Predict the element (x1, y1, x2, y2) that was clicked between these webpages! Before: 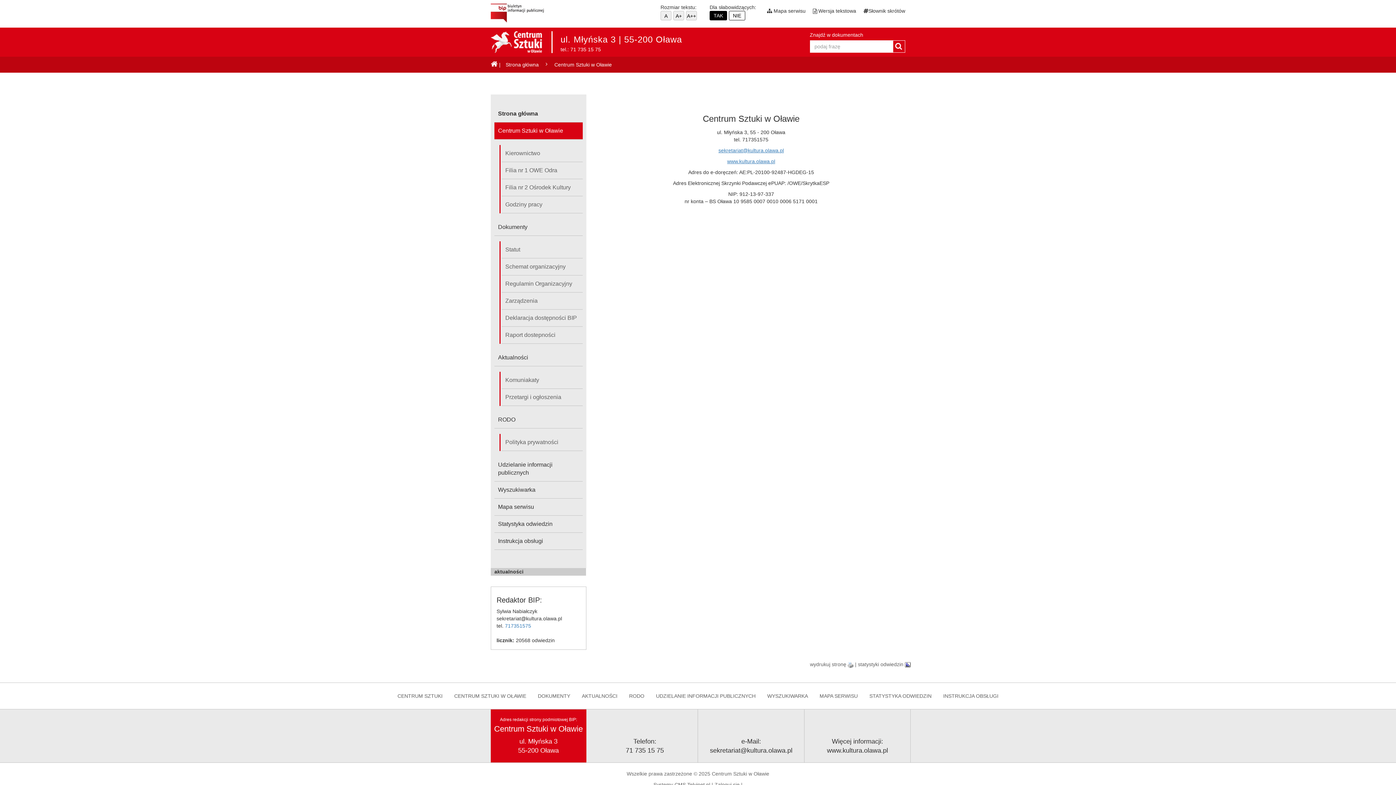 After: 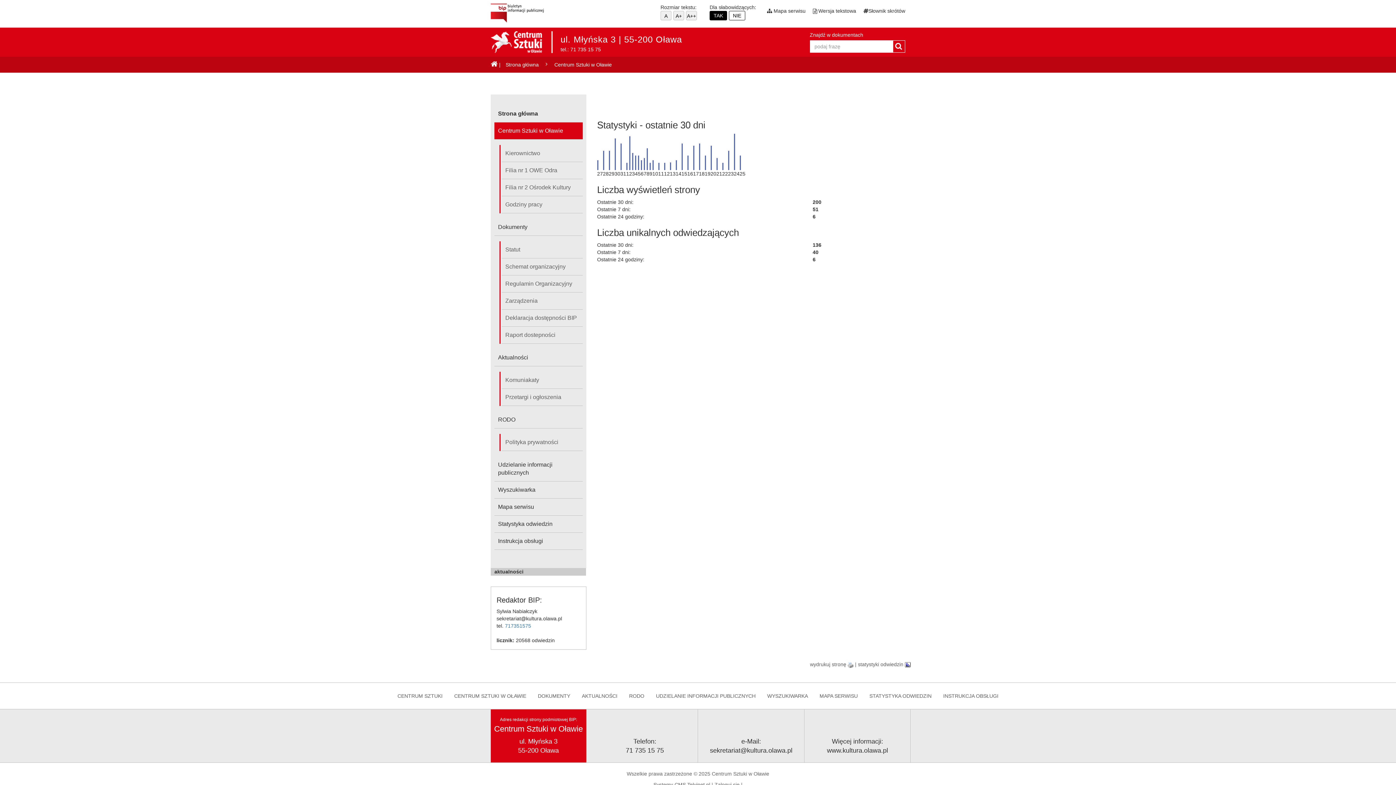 Action: bbox: (858, 661, 910, 667) label: statystyki odwiedzin 